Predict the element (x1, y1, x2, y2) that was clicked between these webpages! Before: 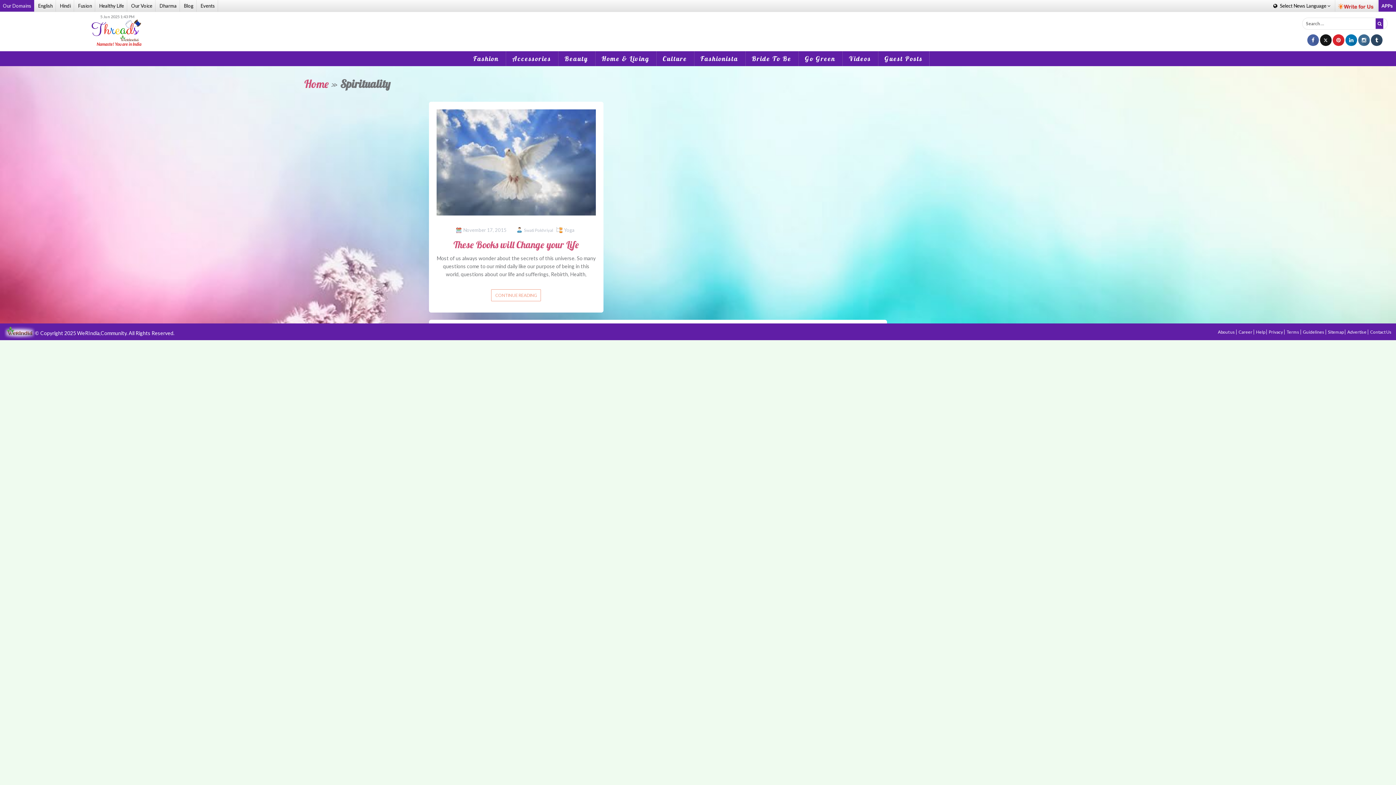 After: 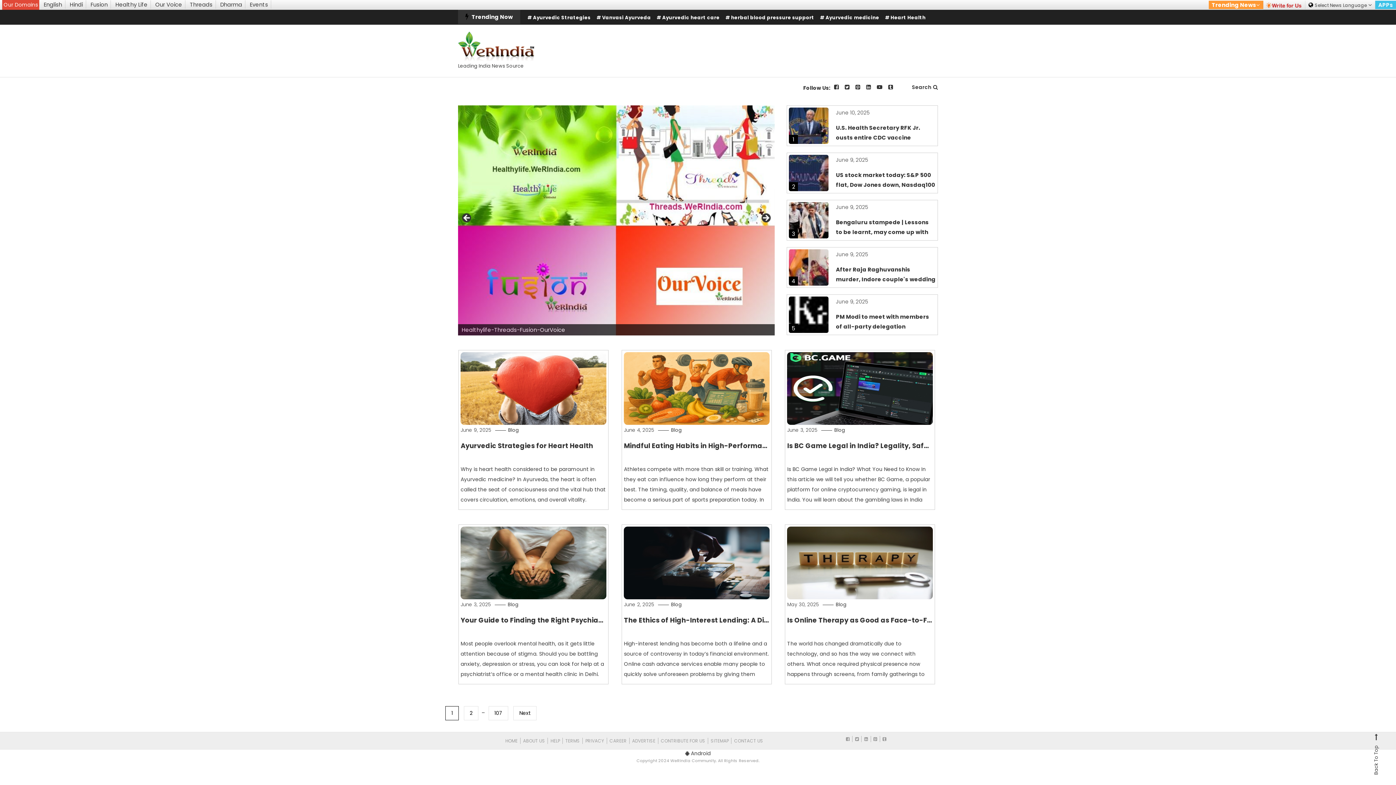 Action: label: Blog bbox: (181, 0, 196, 11)